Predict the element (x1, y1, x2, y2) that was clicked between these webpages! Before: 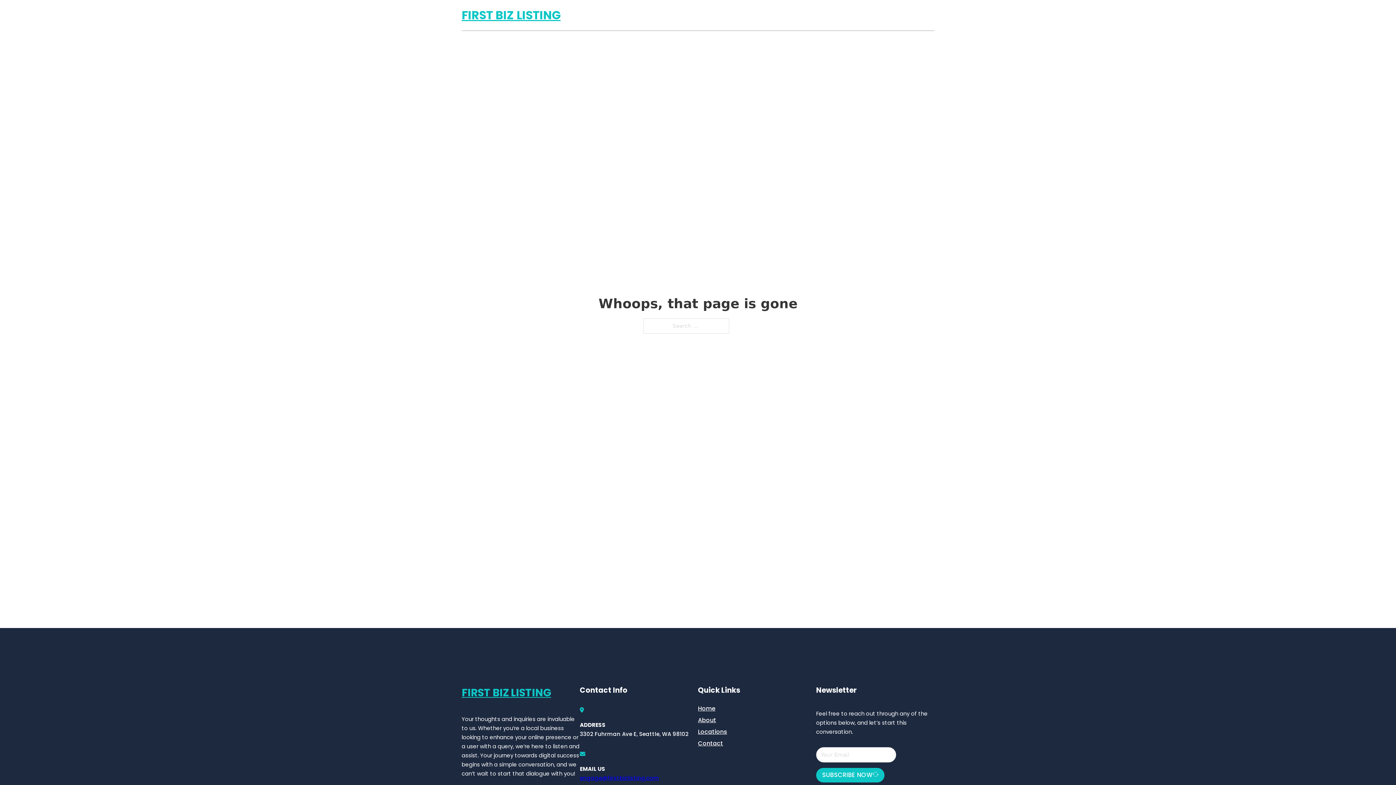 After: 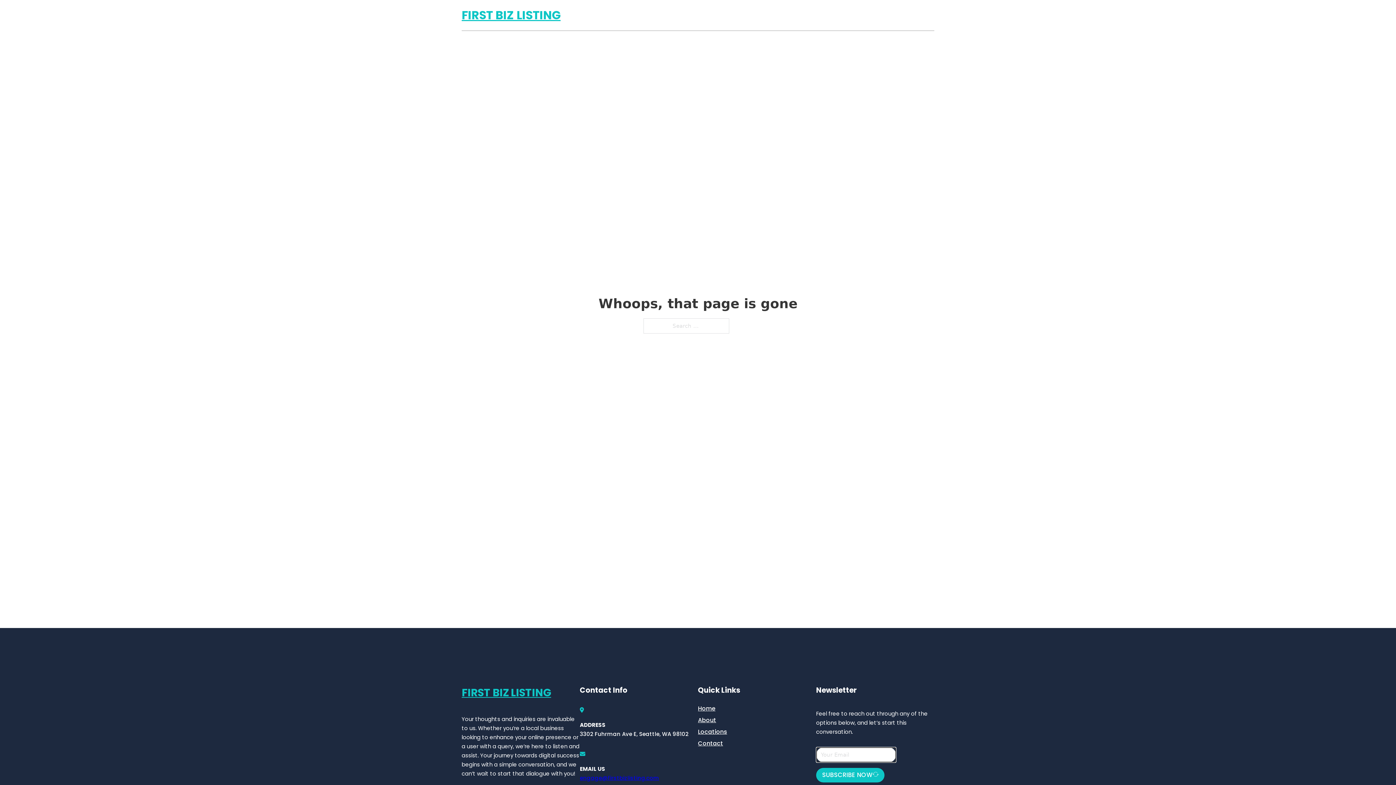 Action: bbox: (816, 768, 884, 782) label: SUBSCRIBE NOW